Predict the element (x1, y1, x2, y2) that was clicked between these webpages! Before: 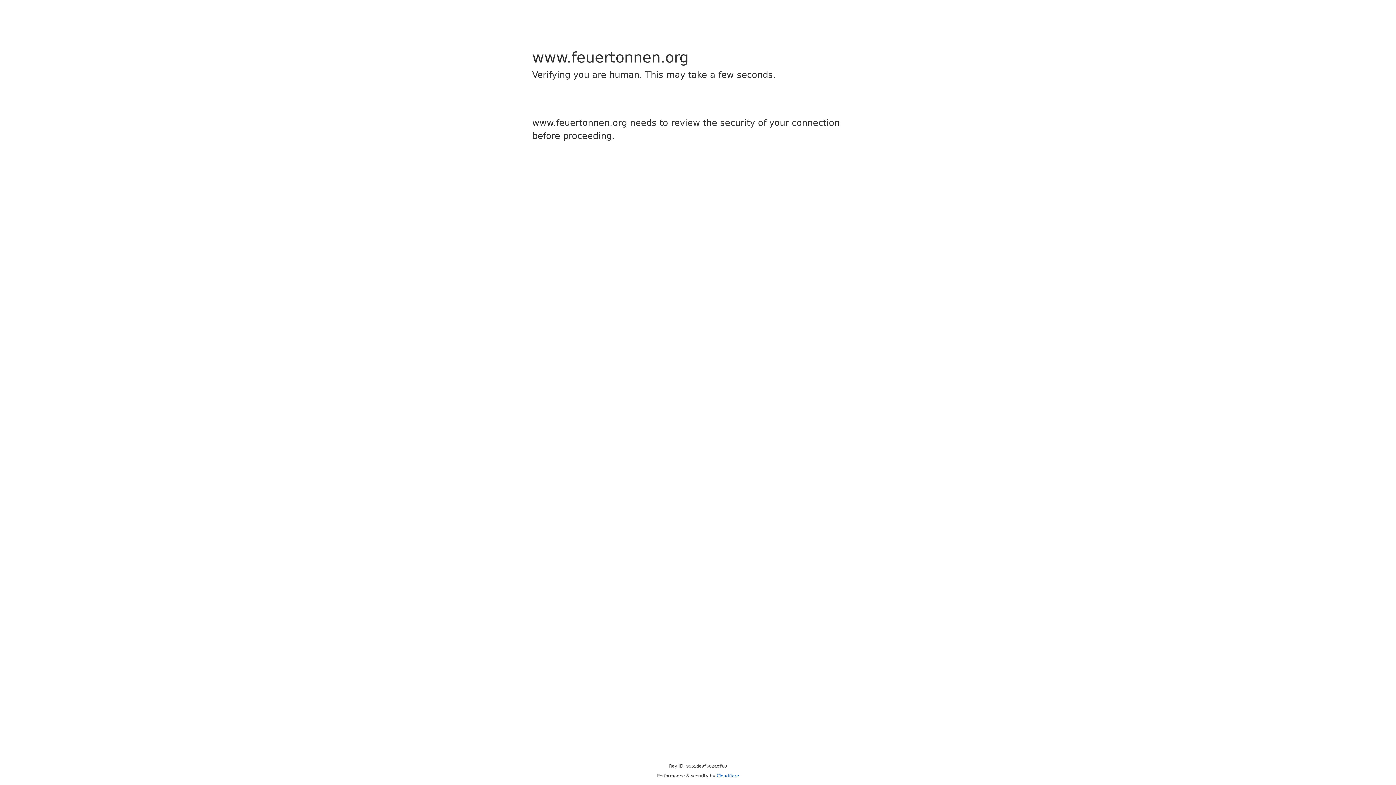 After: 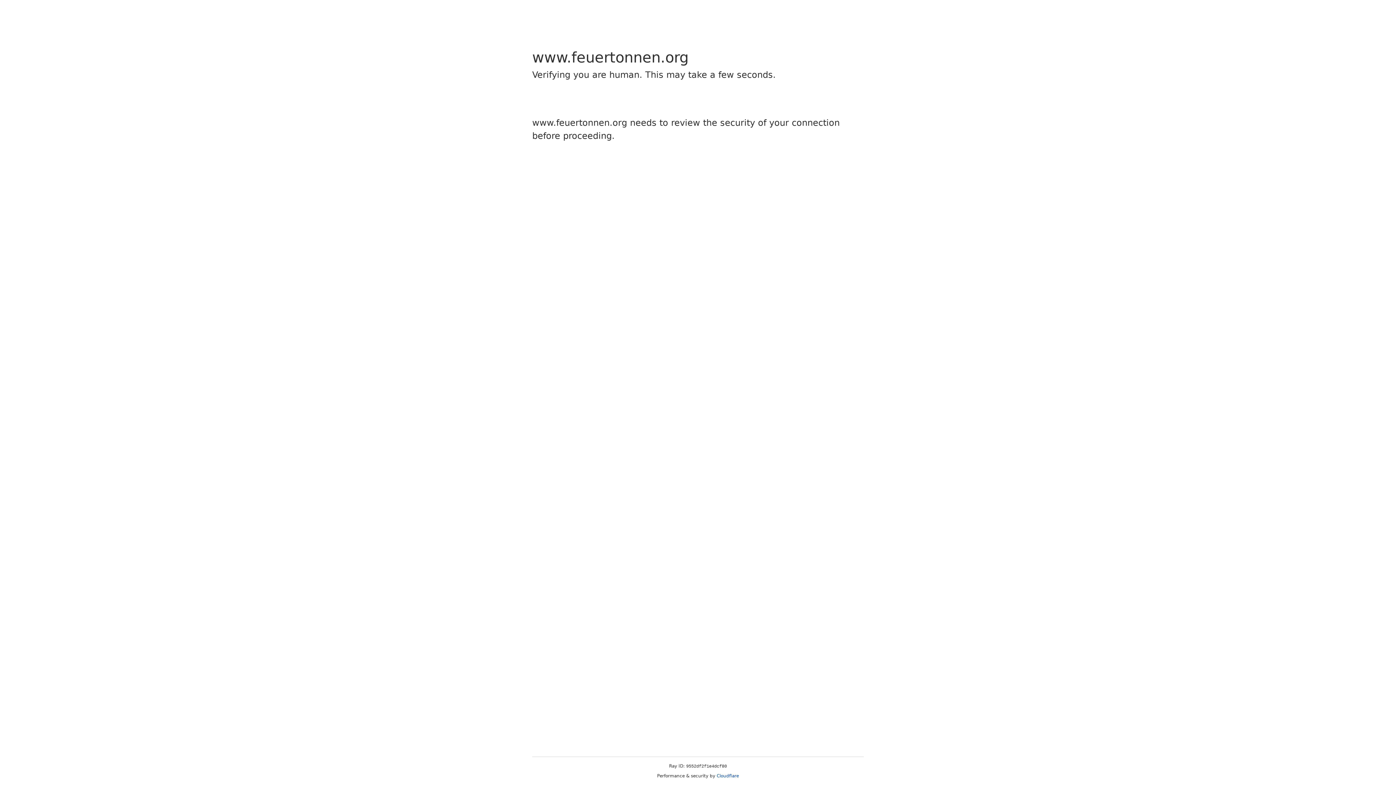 Action: label: Cloudflare bbox: (716, 773, 739, 778)